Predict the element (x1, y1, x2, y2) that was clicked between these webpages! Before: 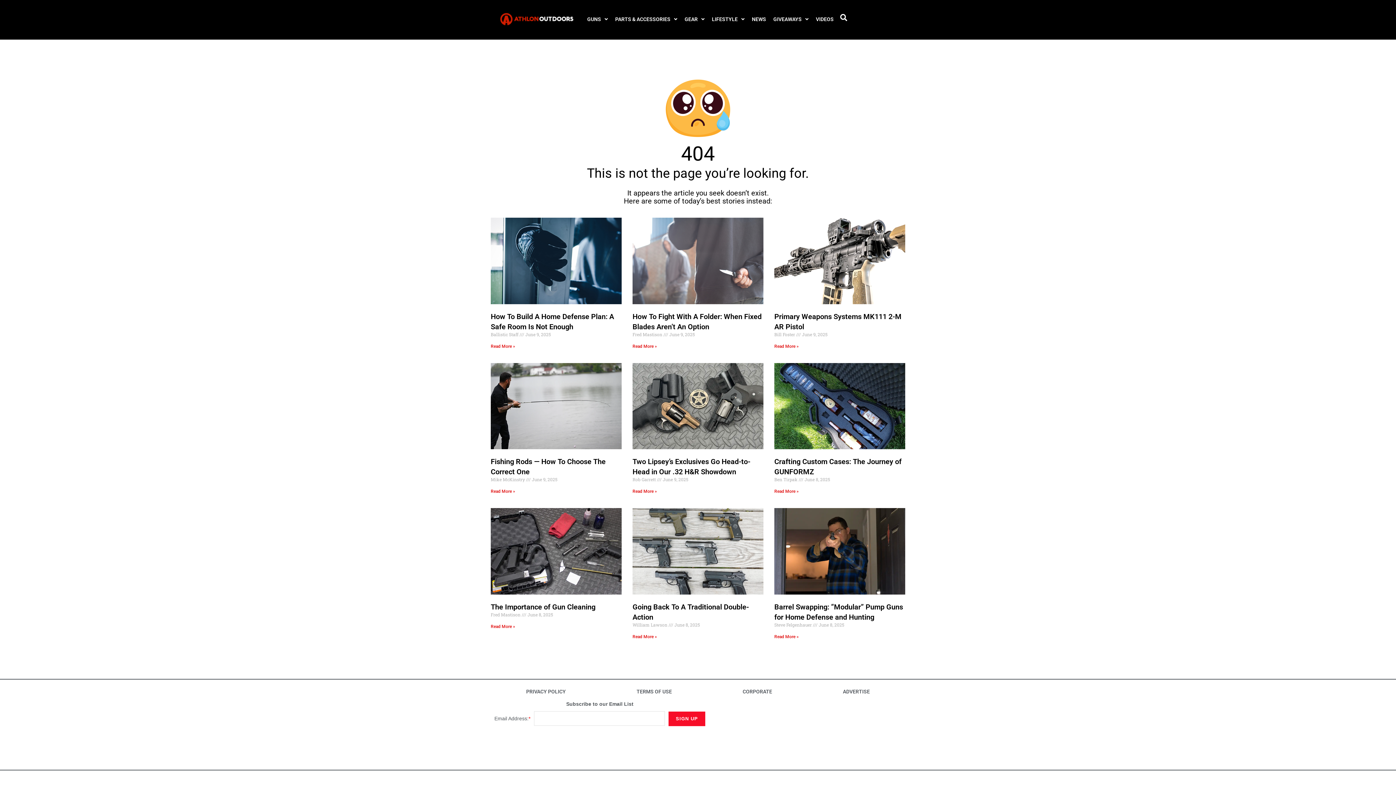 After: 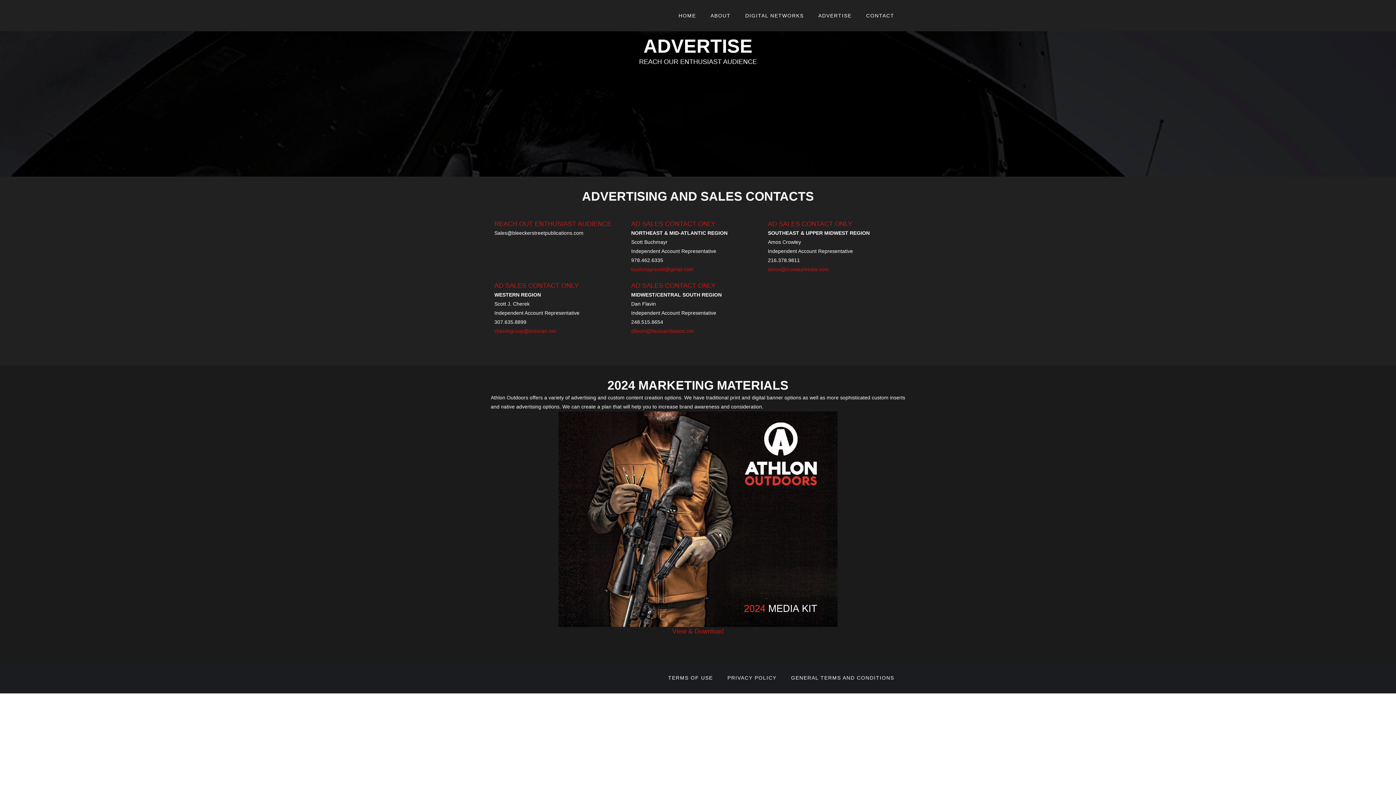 Action: bbox: (807, 683, 905, 700) label: ADVERTISE